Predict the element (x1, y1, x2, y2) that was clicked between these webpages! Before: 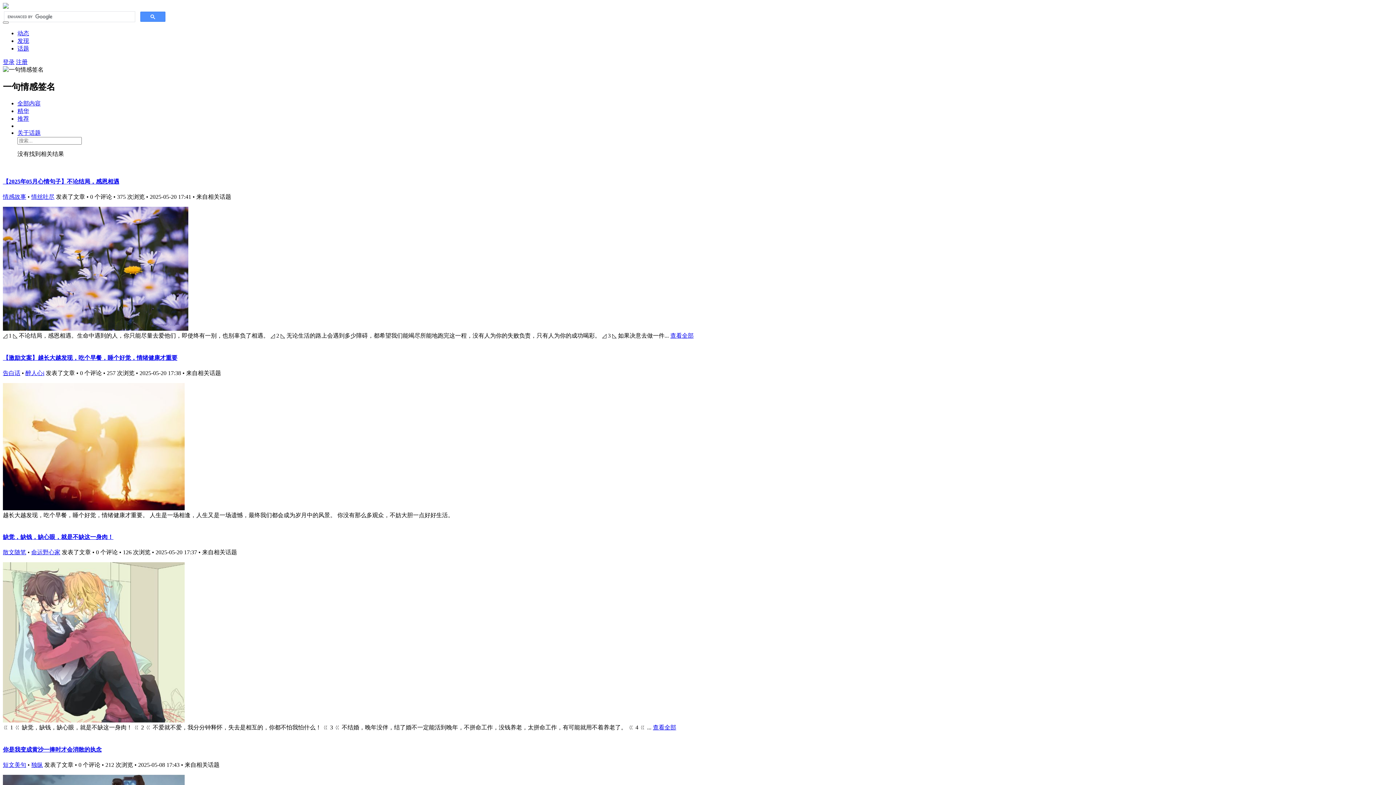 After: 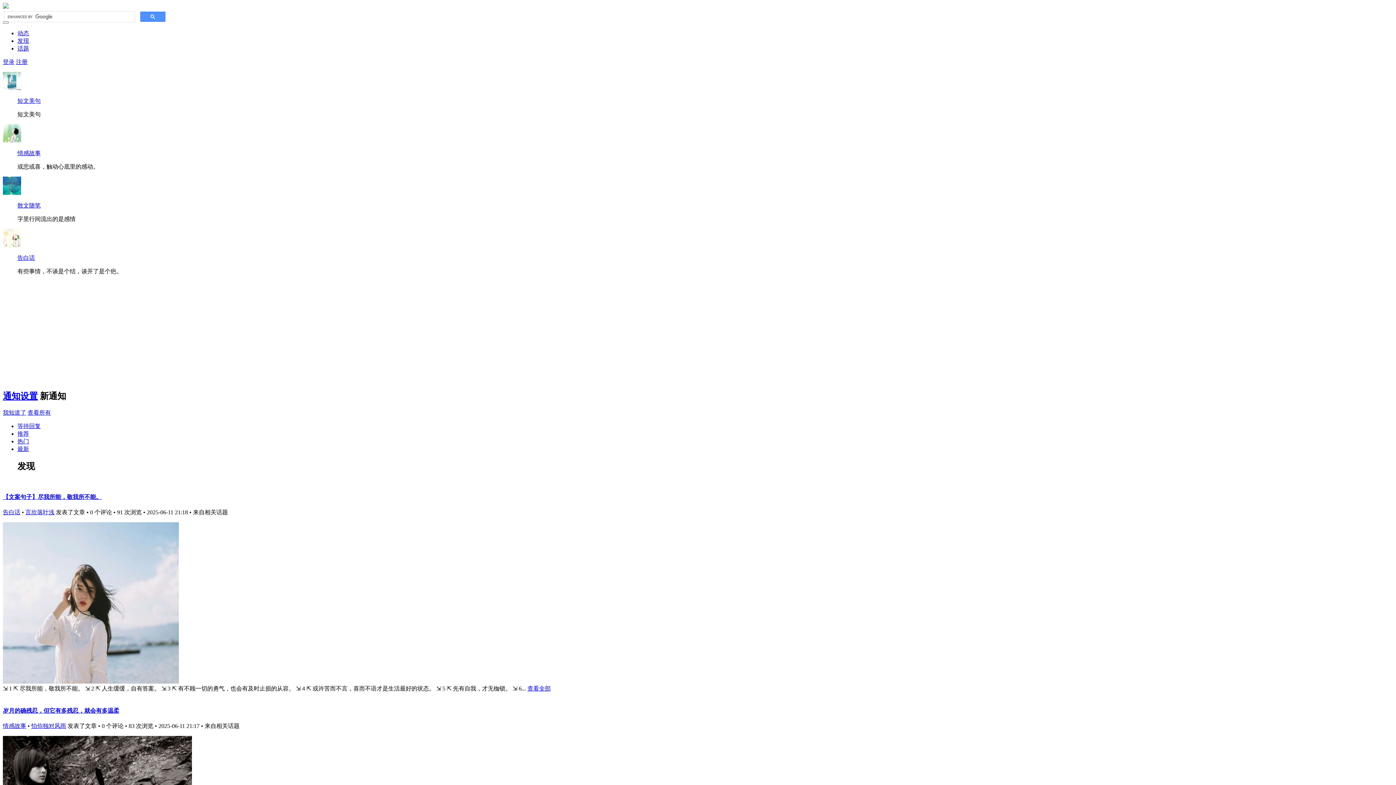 Action: bbox: (2, 3, 8, 9)